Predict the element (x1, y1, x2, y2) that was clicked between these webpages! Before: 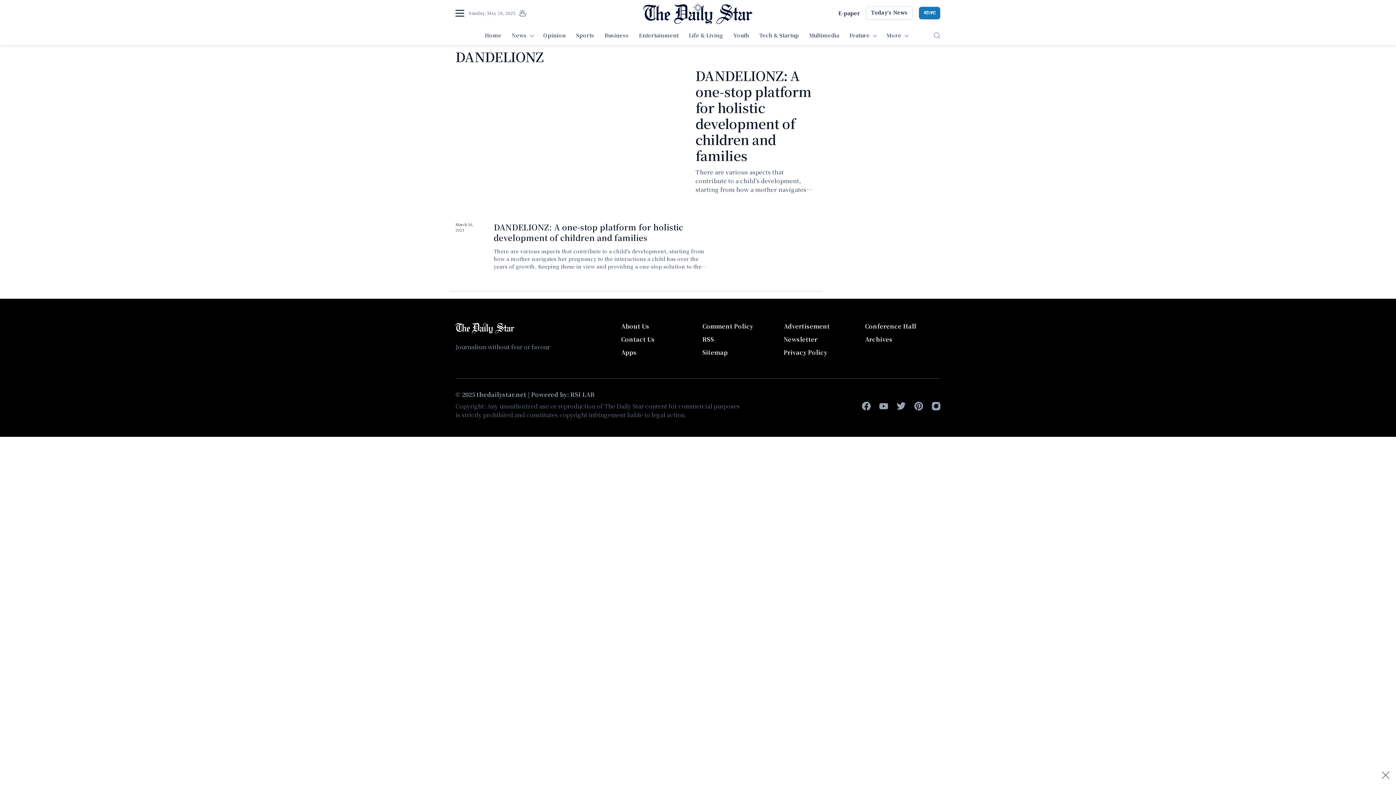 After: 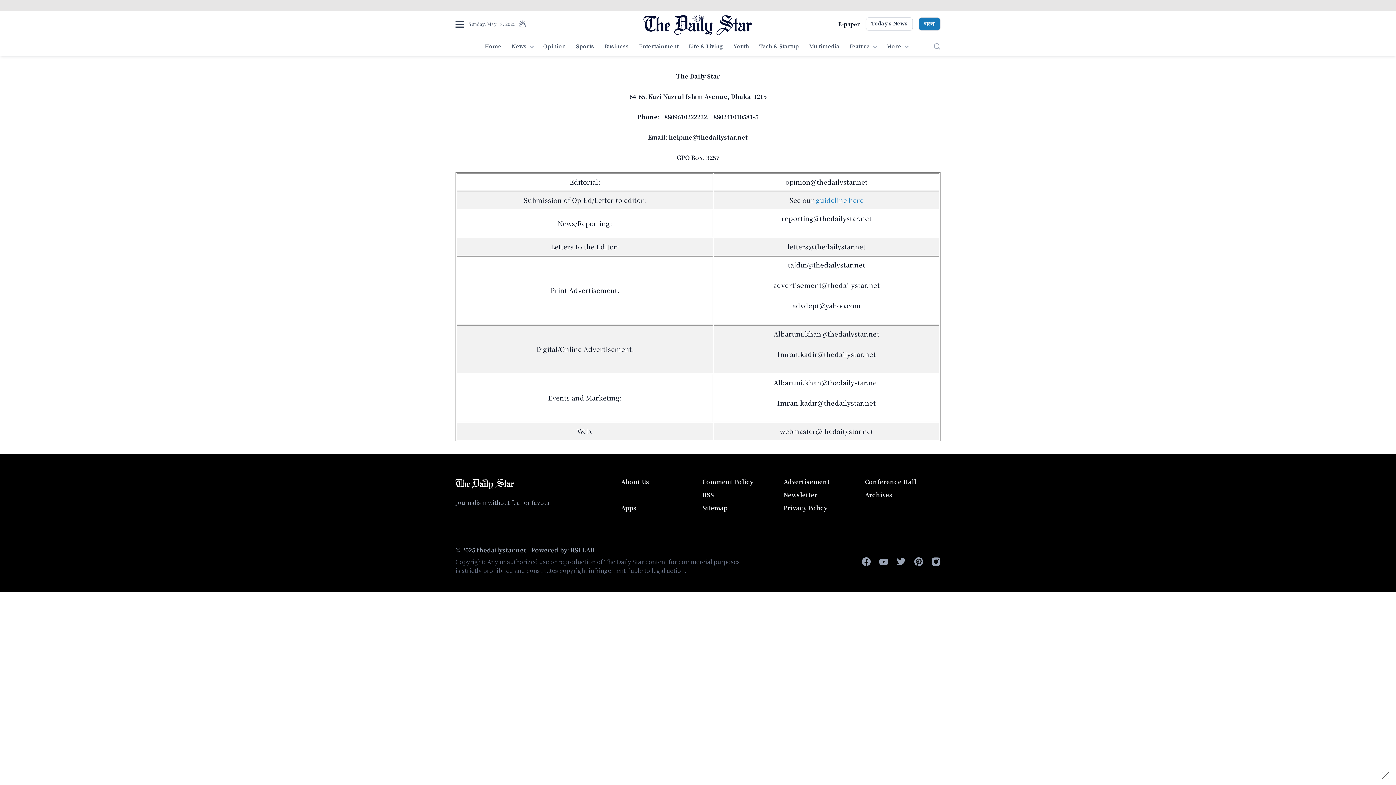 Action: label: Contact Us bbox: (621, 335, 655, 343)